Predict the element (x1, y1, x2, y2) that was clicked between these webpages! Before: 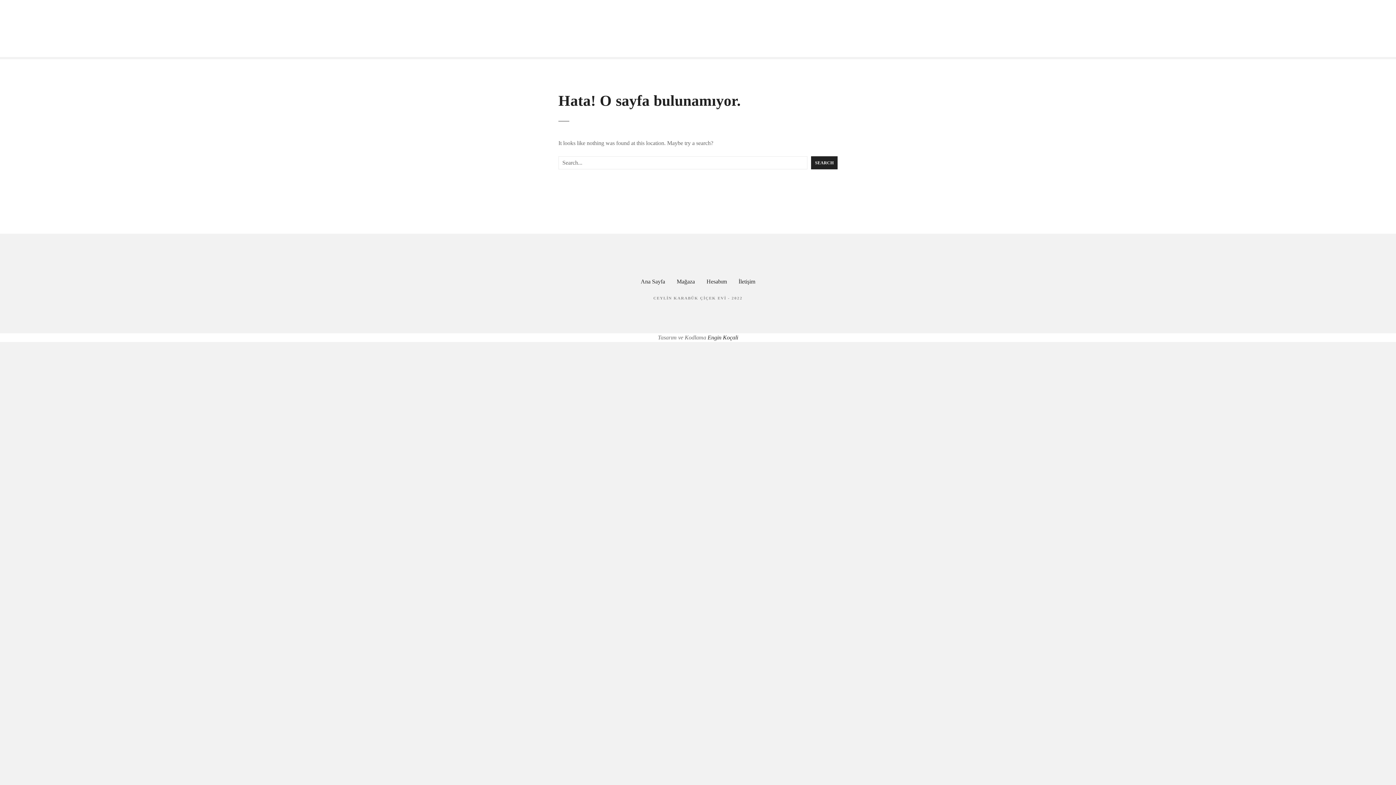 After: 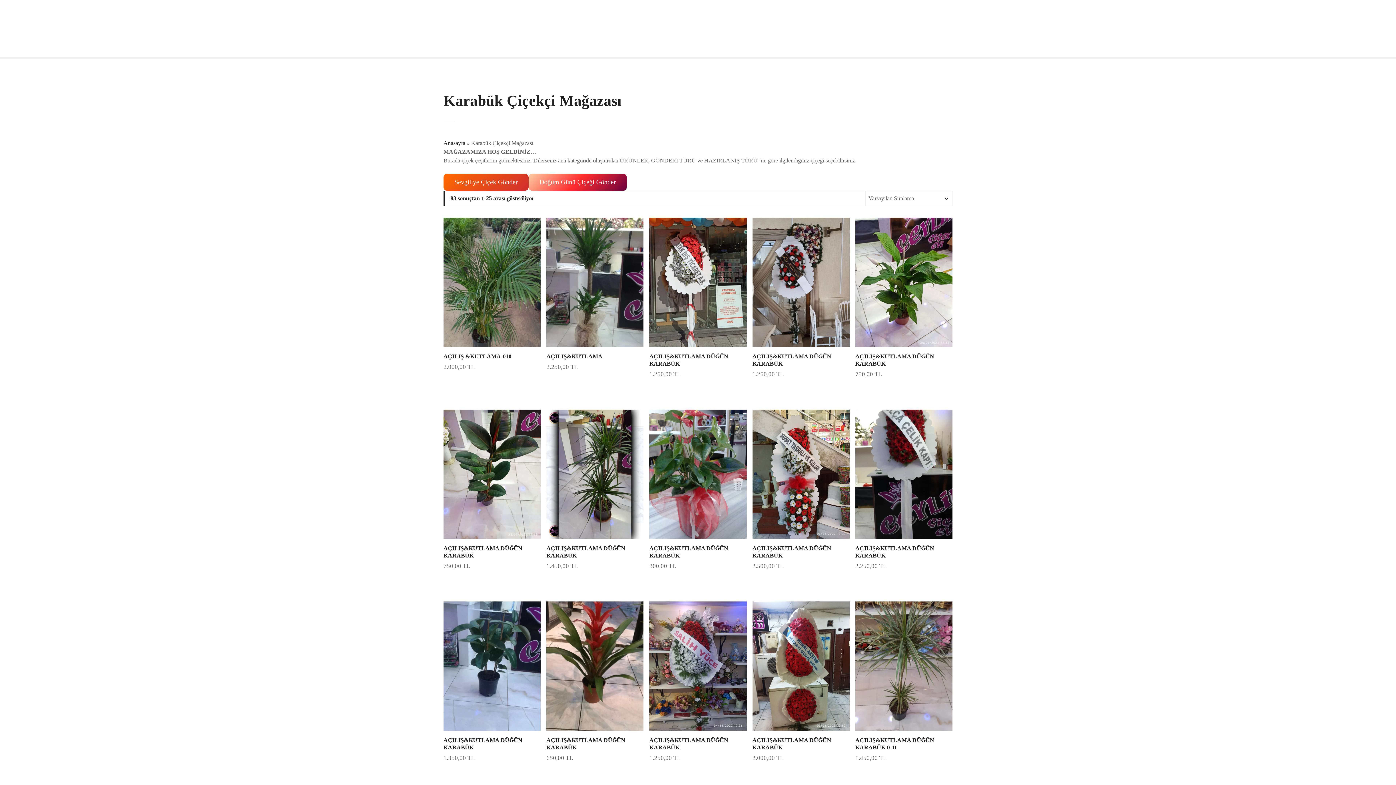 Action: label: Mağaza bbox: (676, 278, 695, 284)